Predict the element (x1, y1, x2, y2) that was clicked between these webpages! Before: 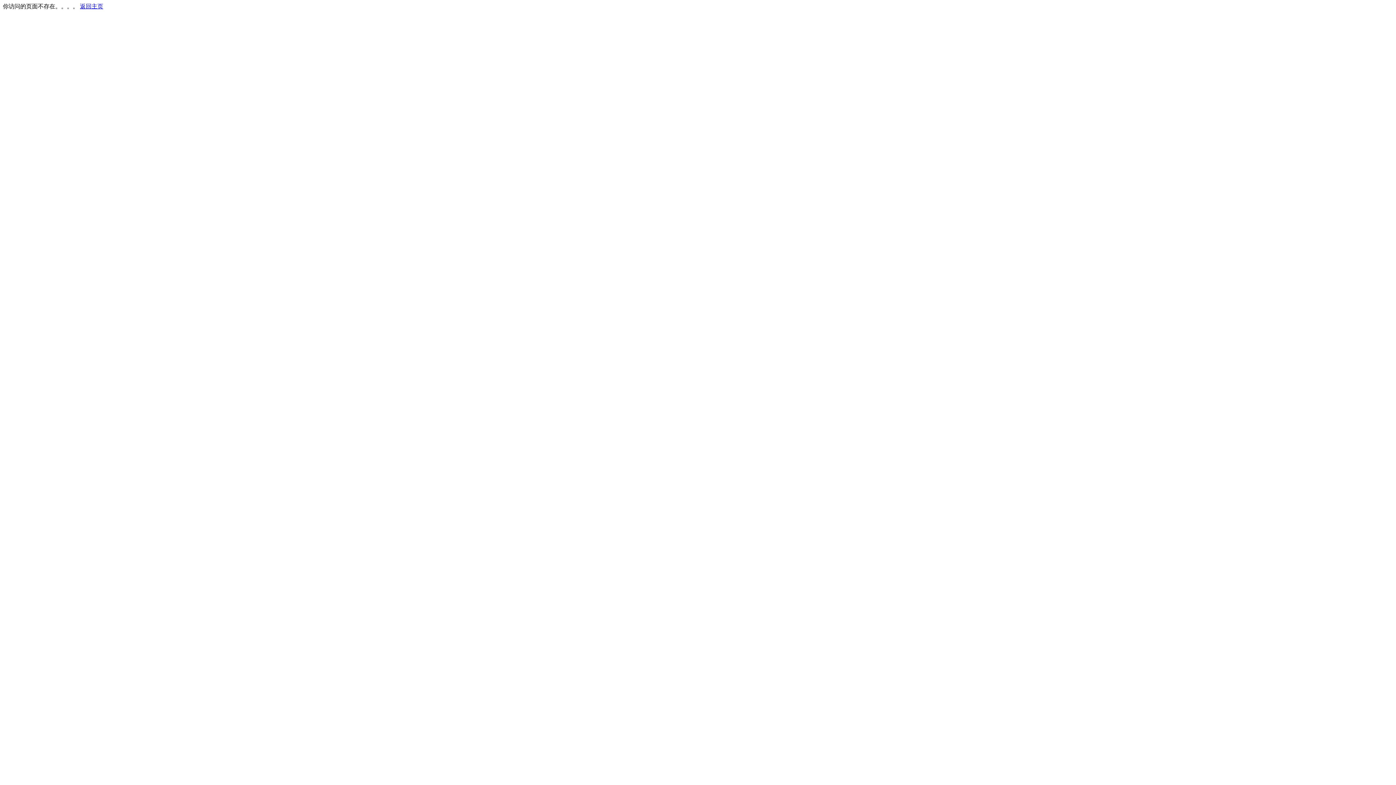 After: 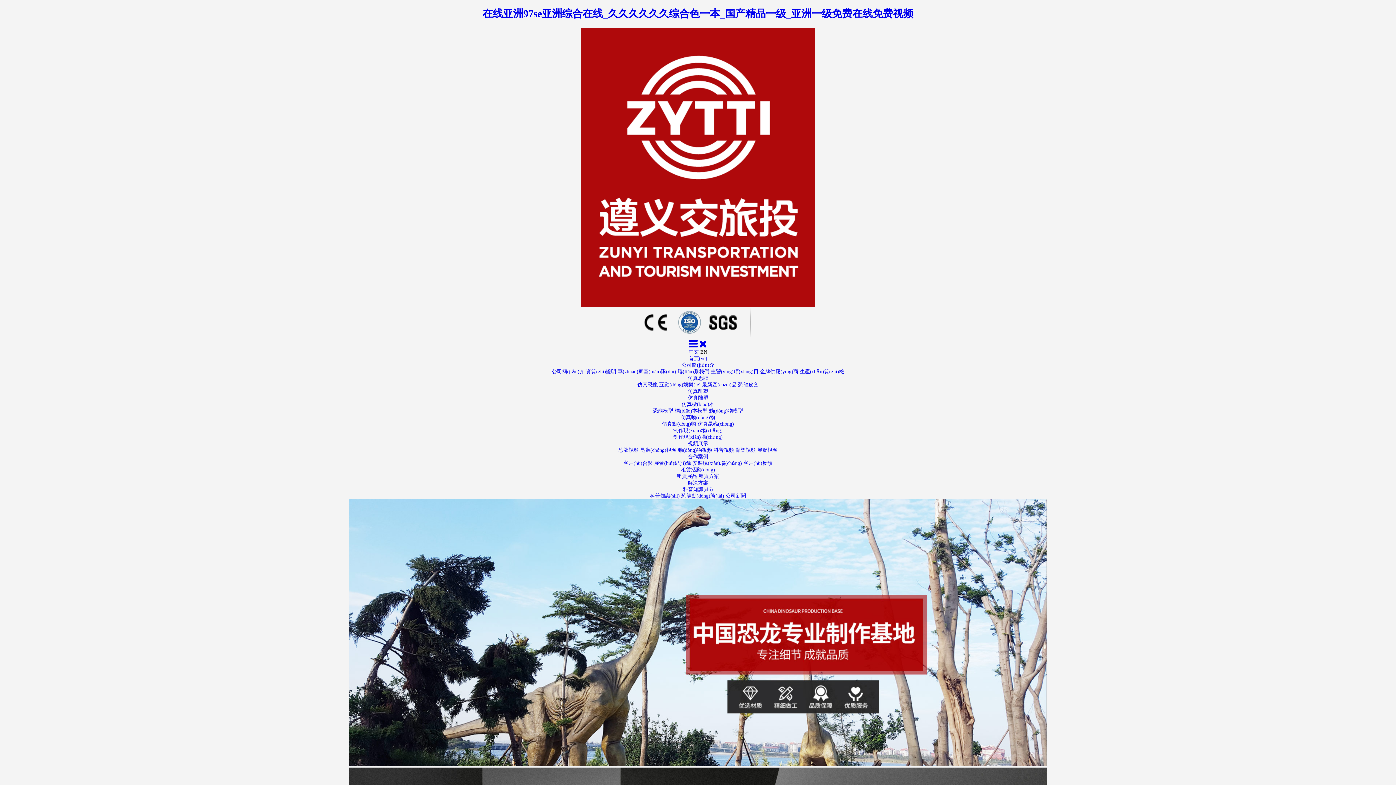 Action: bbox: (80, 3, 103, 9) label: 返回主页